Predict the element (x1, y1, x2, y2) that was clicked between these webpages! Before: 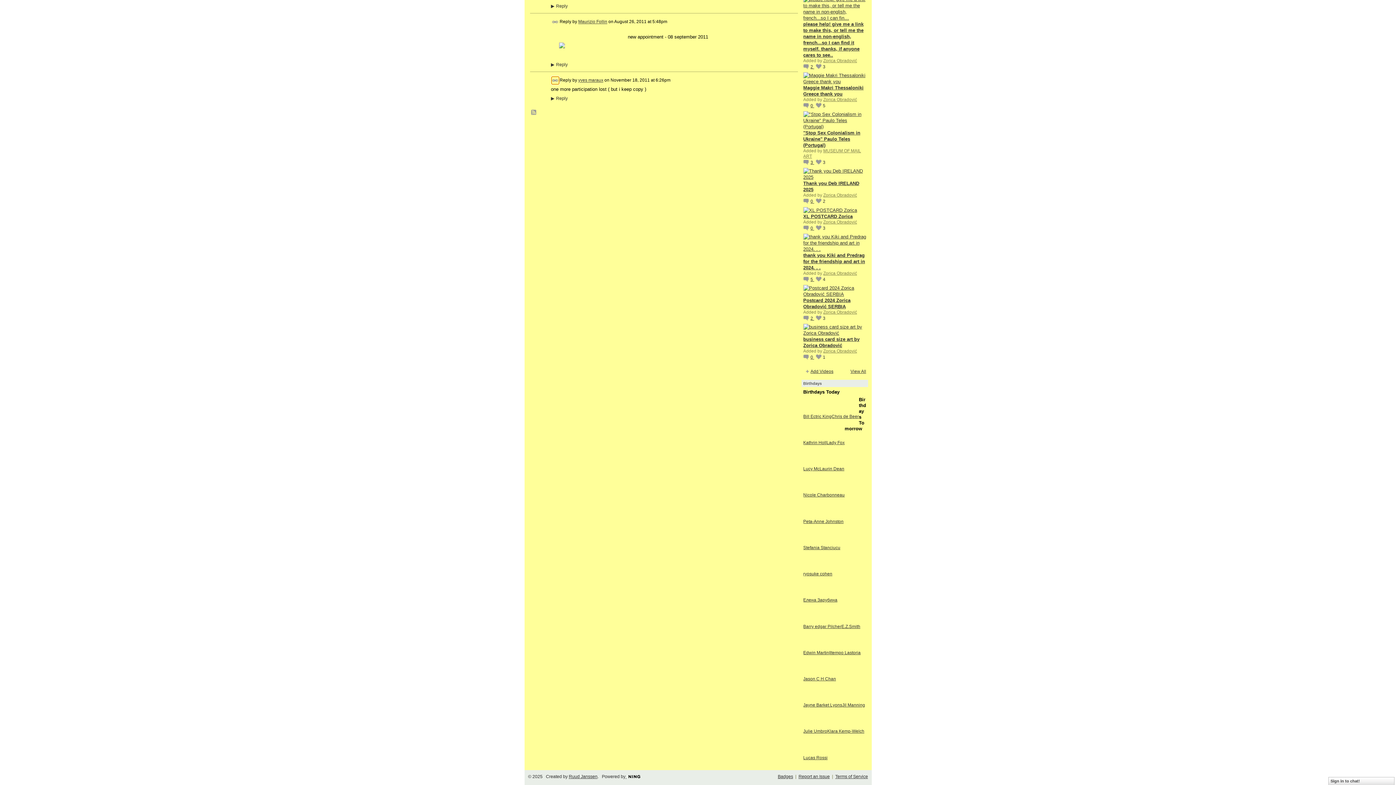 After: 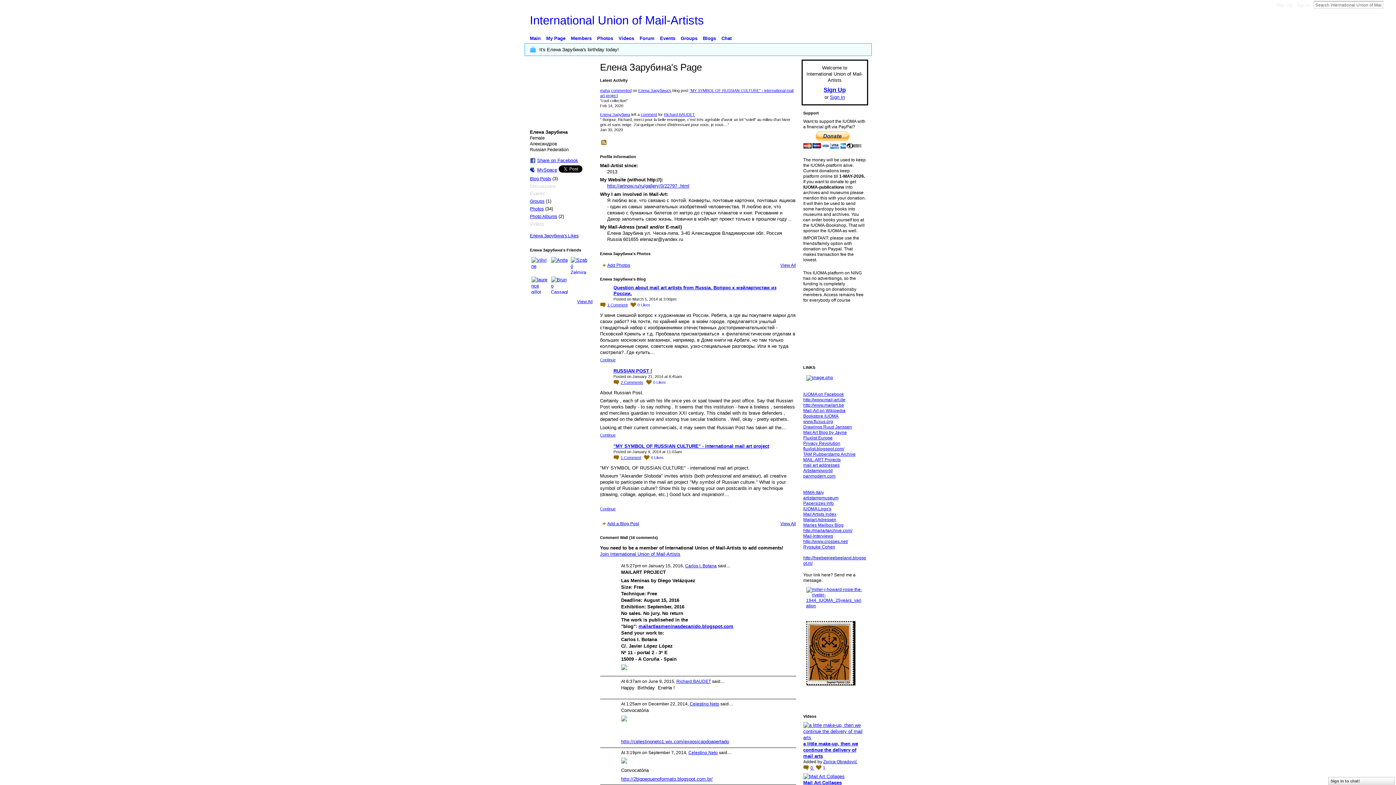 Action: bbox: (803, 597, 837, 603) label: Елена Зарубина